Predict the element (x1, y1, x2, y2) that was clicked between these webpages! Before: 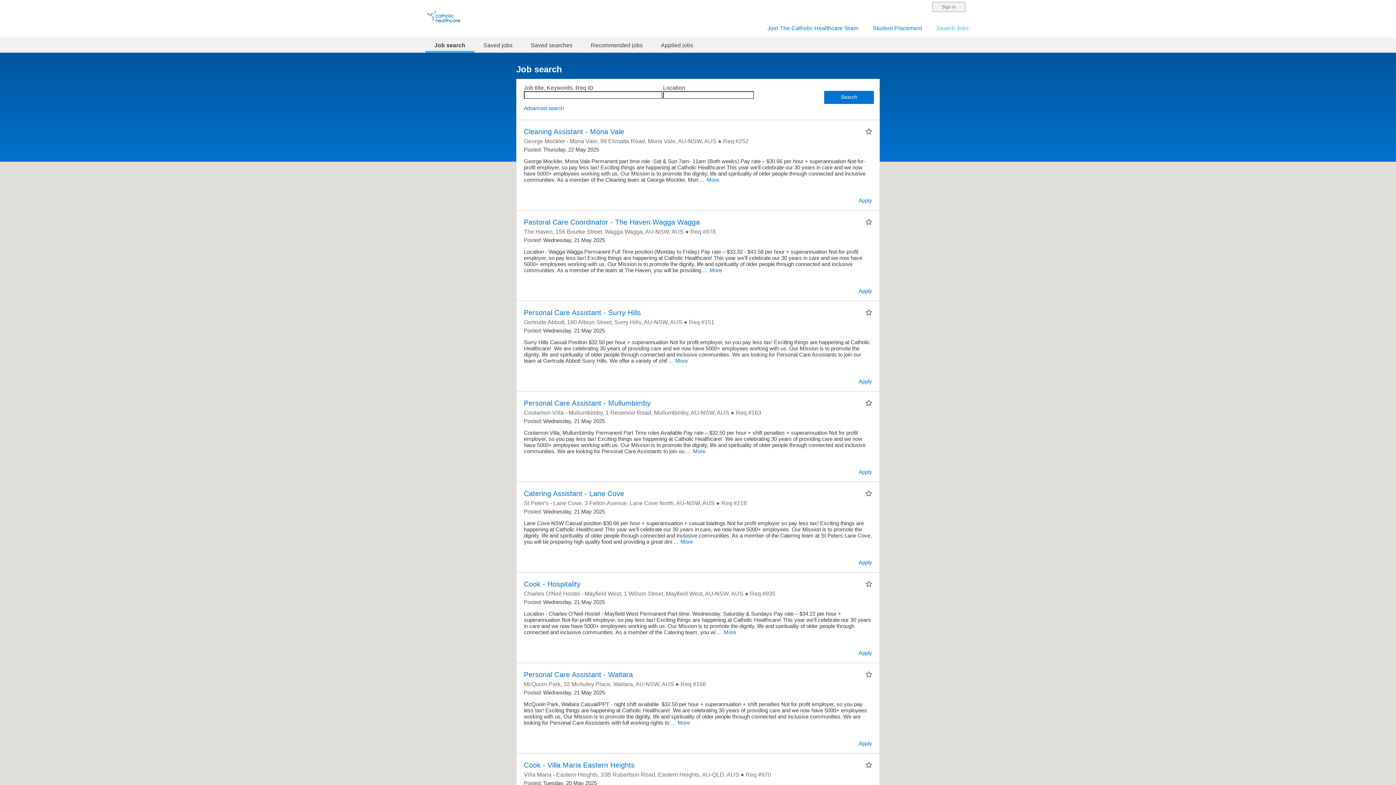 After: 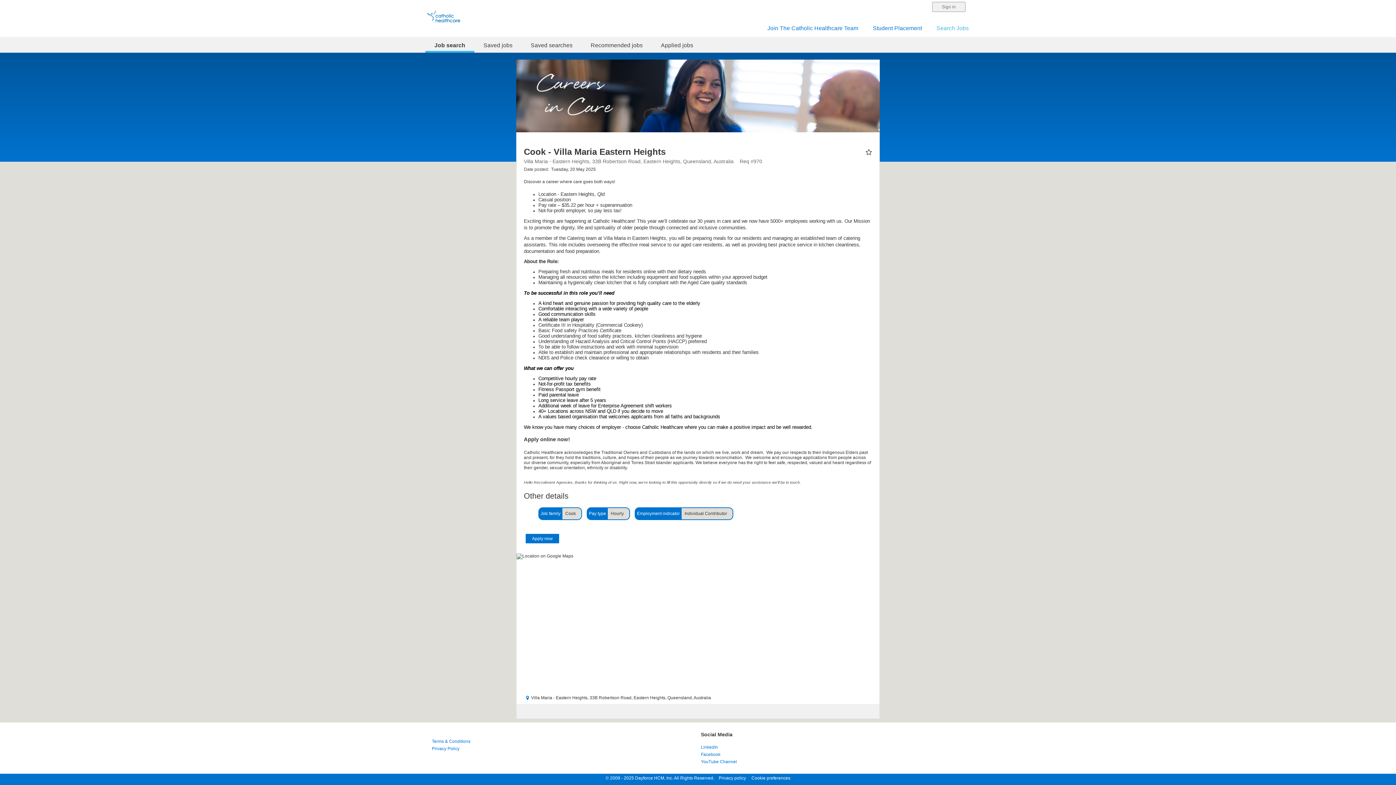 Action: label: Cook - Villa Maria Eastern Heights bbox: (524, 761, 634, 769)